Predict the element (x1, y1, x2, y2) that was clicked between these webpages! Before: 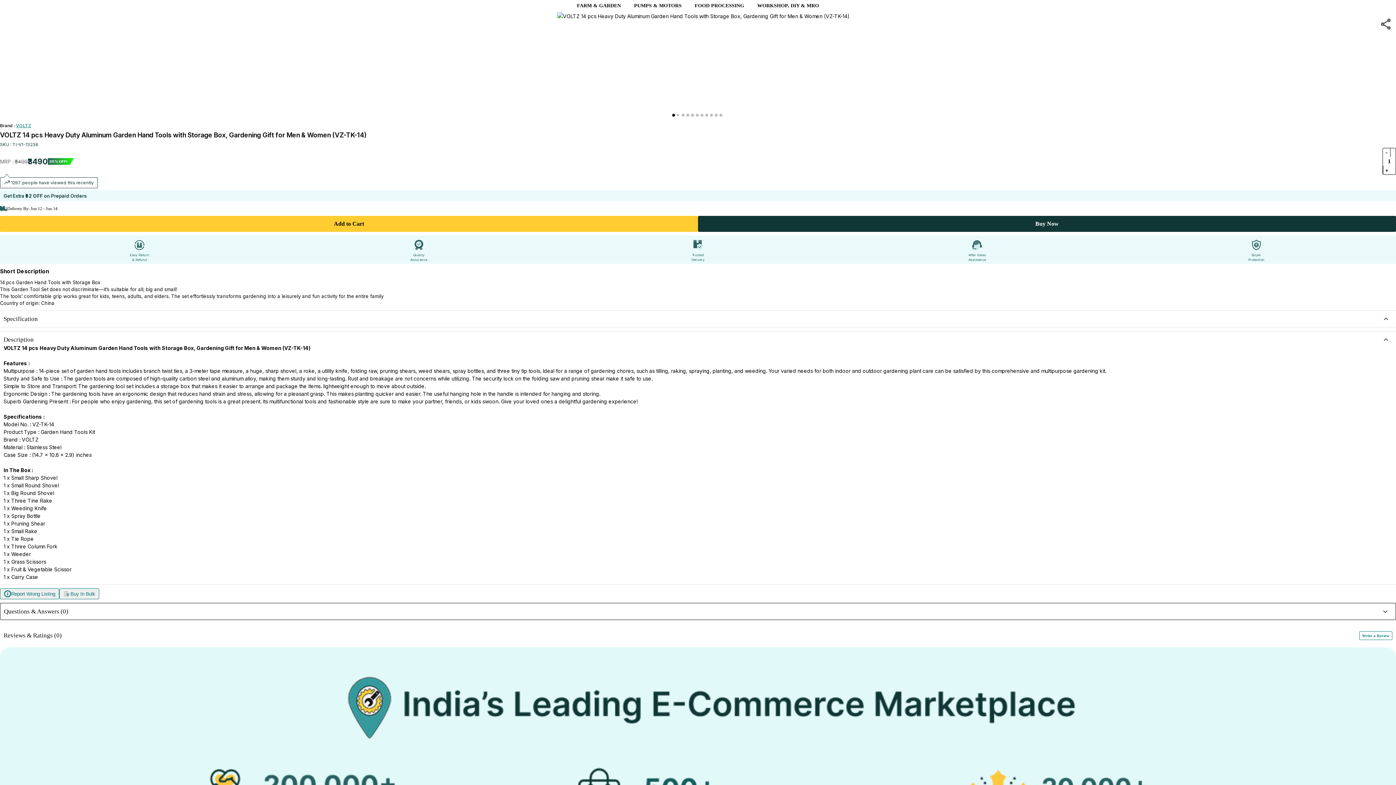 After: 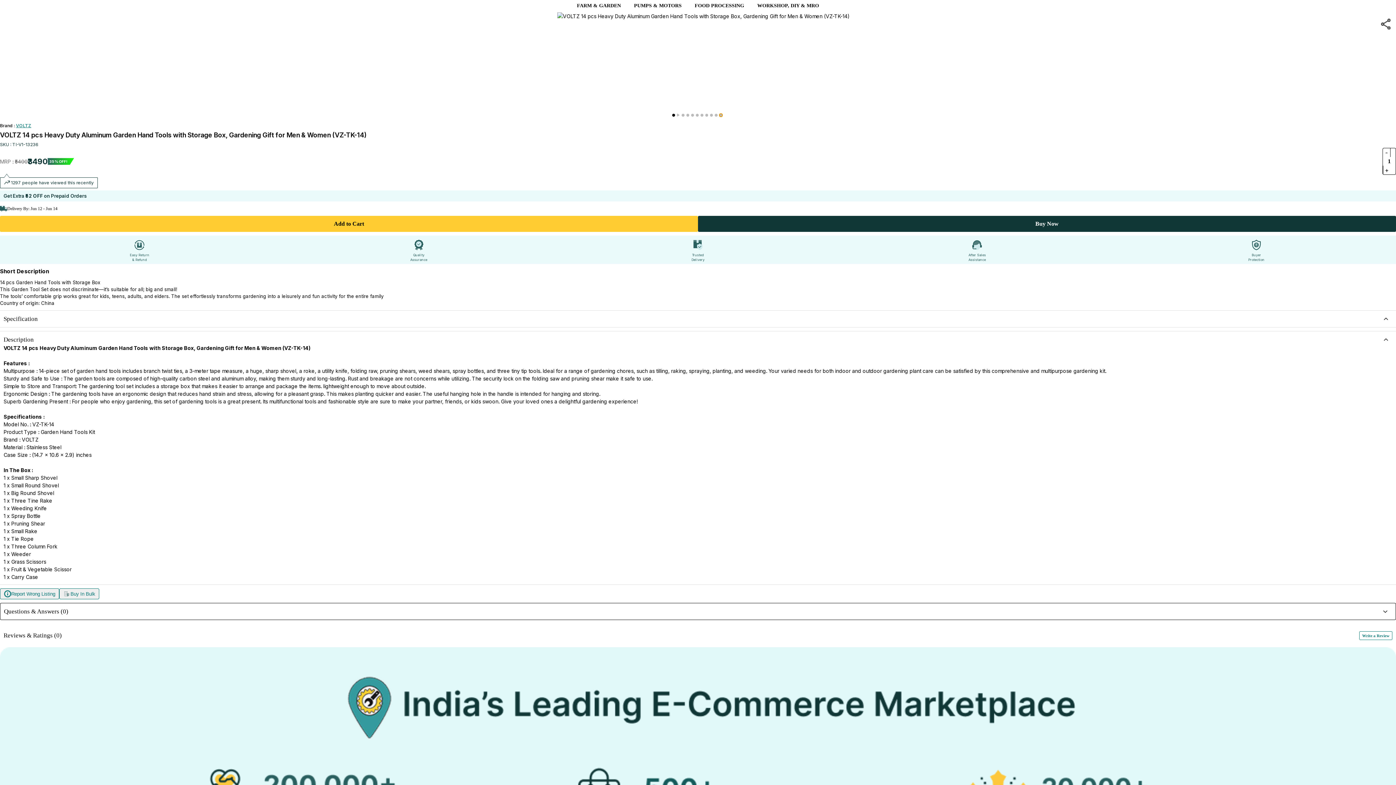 Action: bbox: (719, 113, 722, 116)